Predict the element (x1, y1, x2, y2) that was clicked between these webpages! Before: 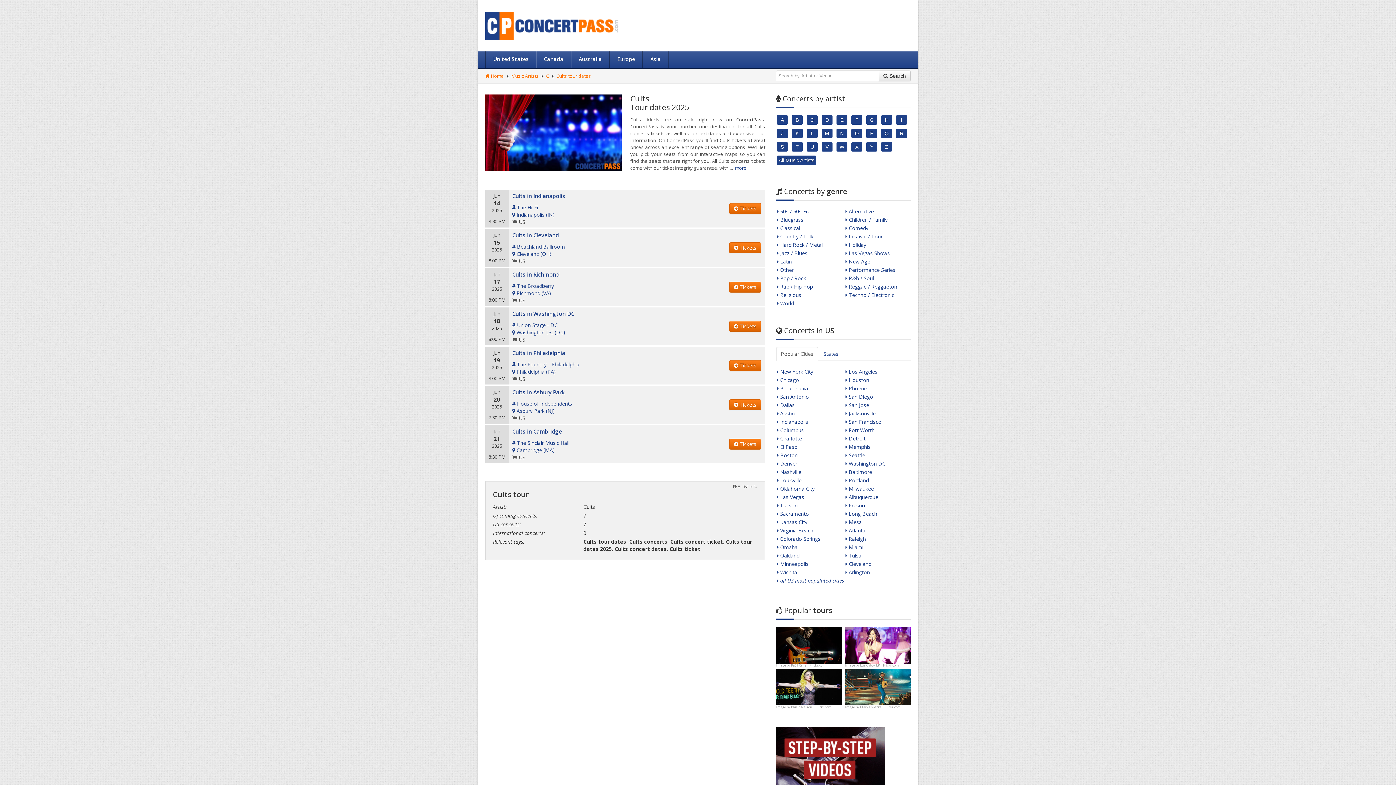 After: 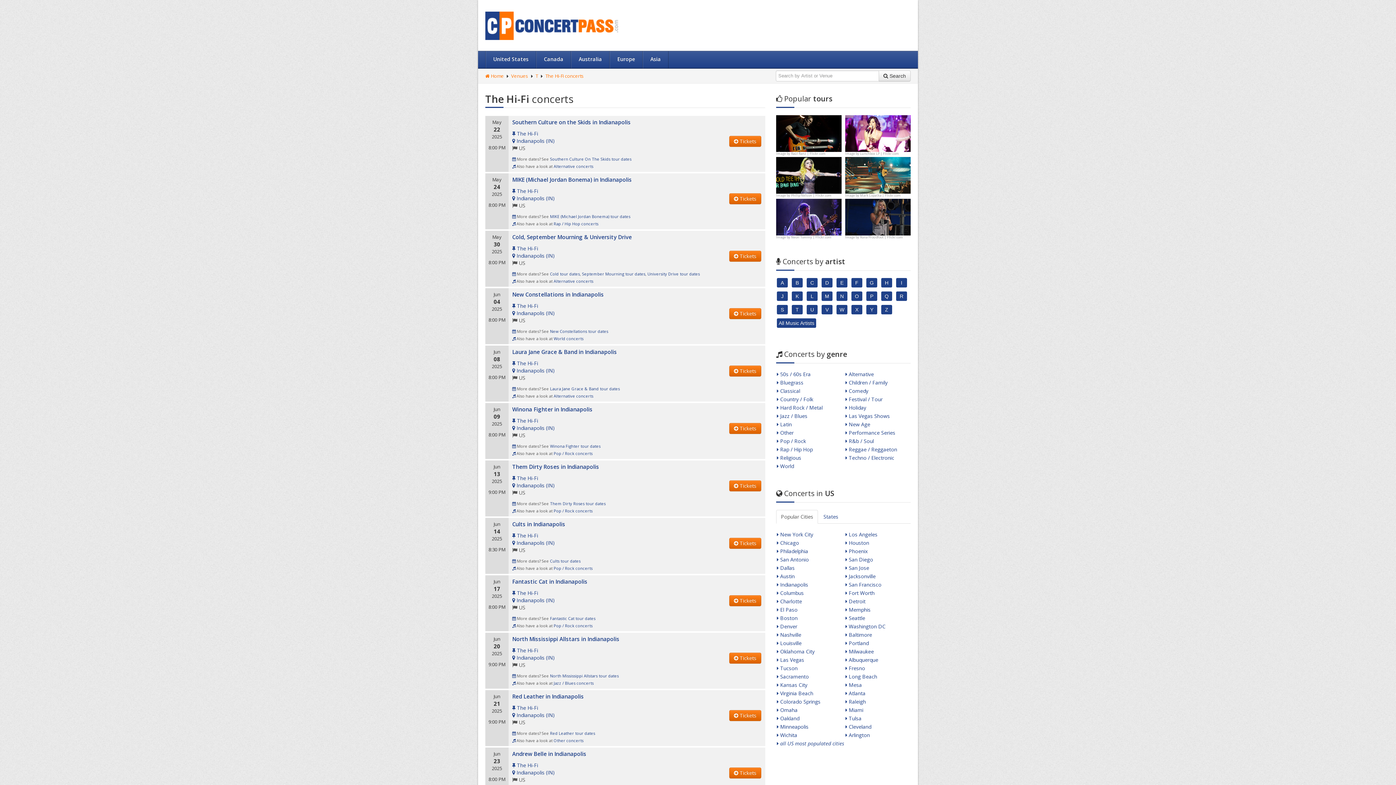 Action: label: The Hi-Fi bbox: (517, 204, 538, 210)